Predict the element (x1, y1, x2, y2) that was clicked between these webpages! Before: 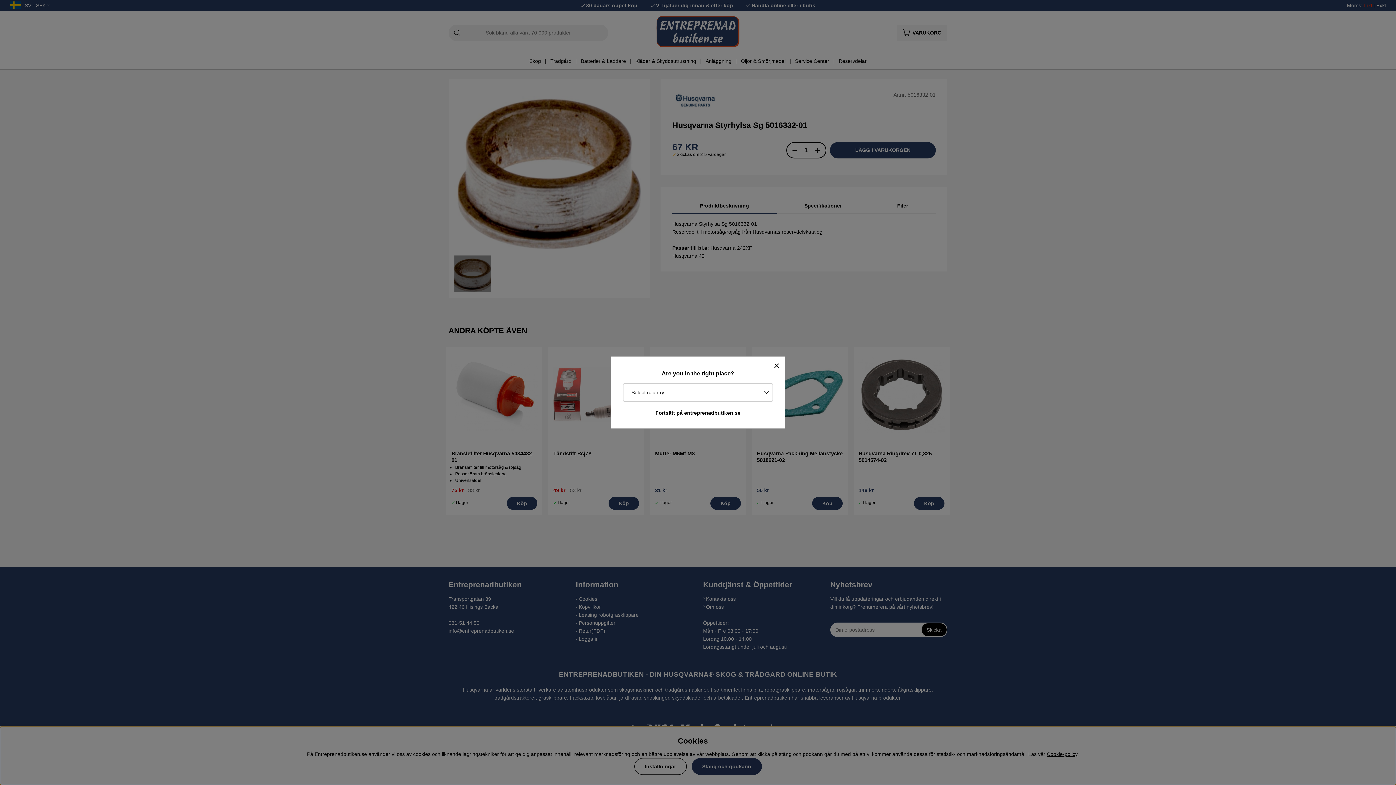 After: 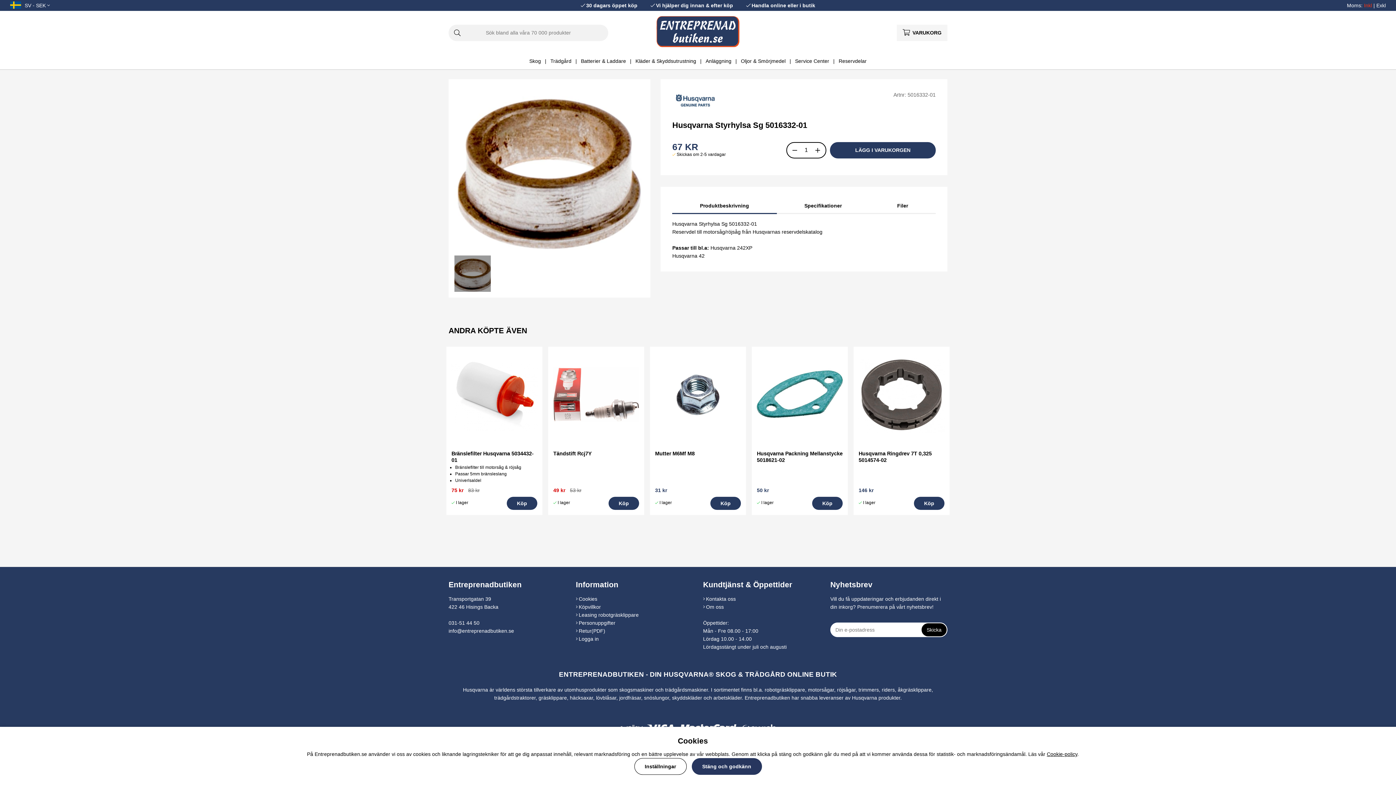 Action: bbox: (617, 407, 779, 418) label: Fortsätt på entreprenadbutiken.se